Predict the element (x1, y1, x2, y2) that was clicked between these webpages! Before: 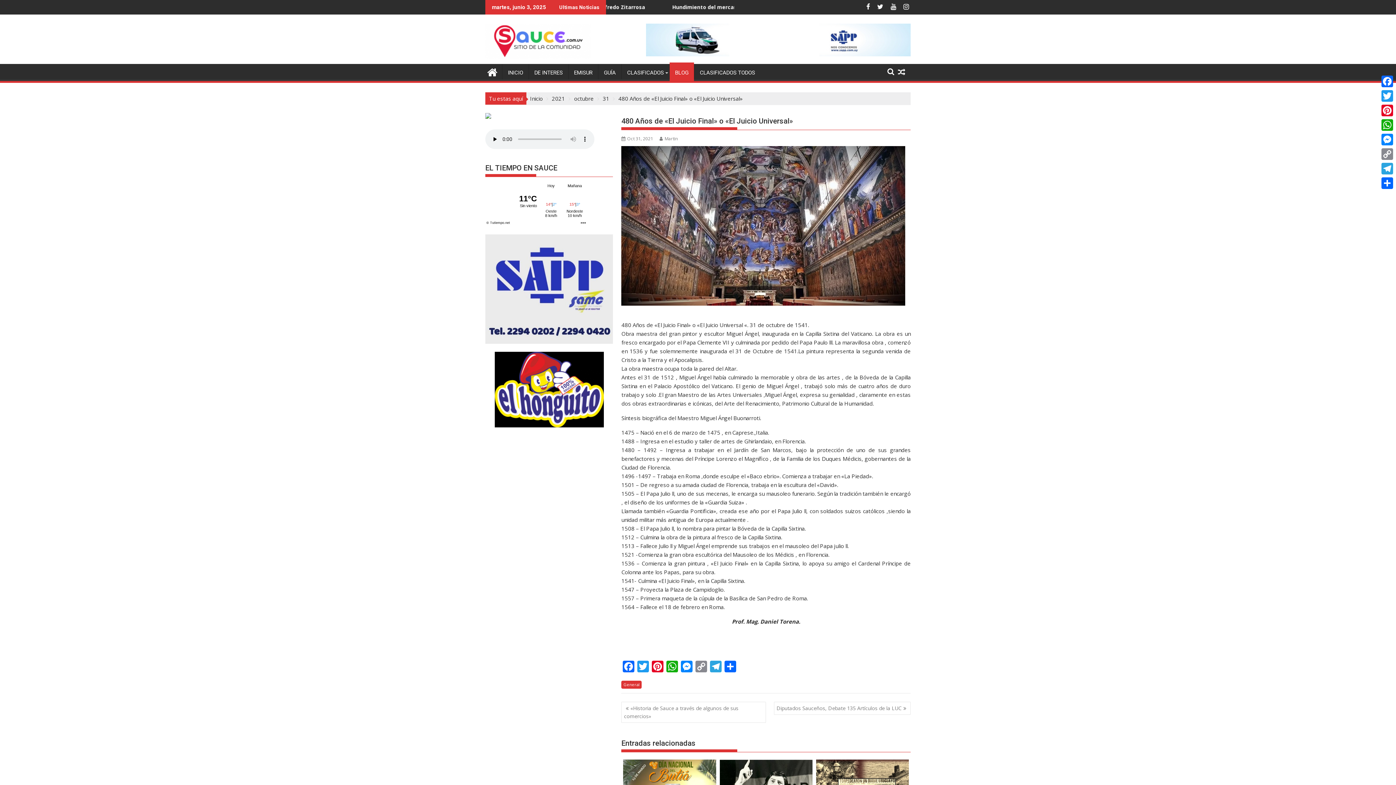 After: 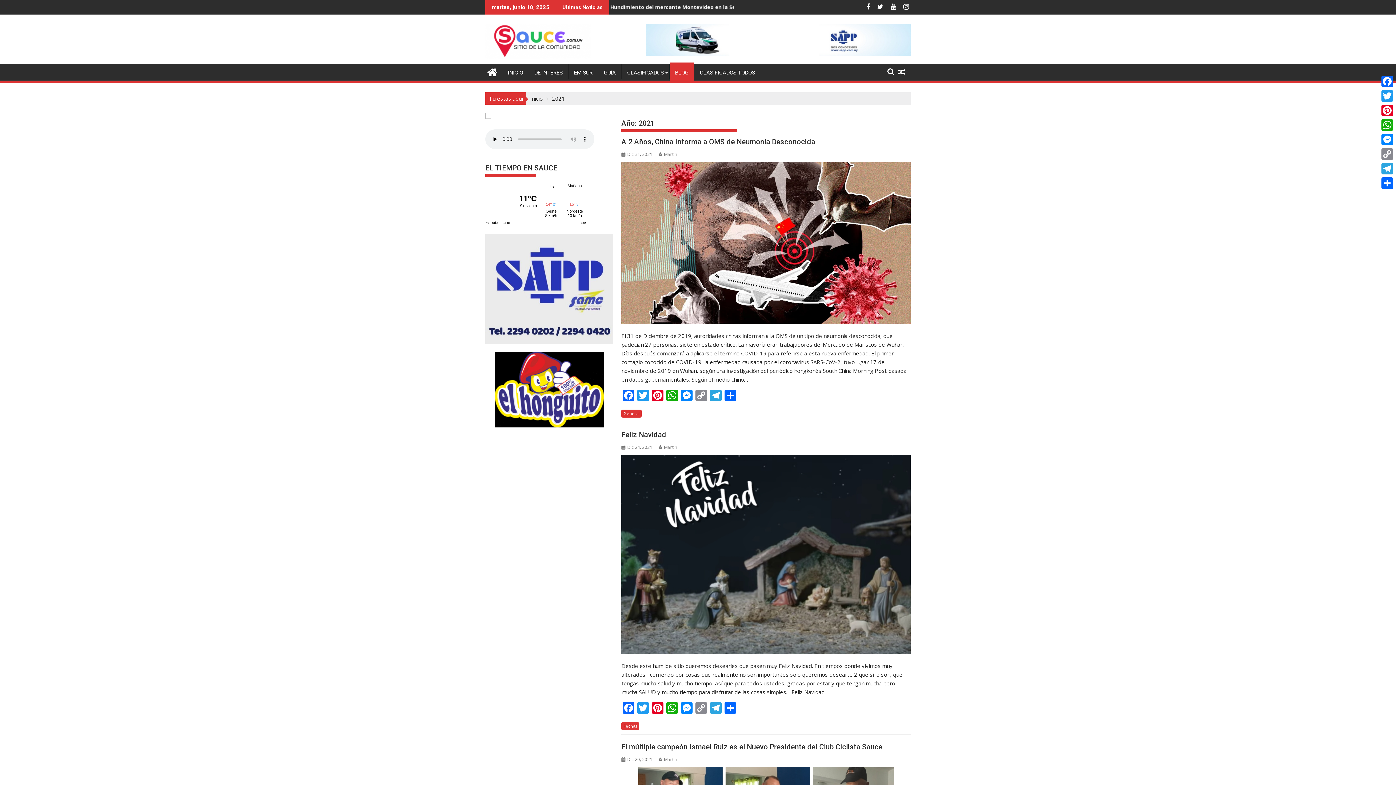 Action: label: 2021 bbox: (552, 94, 565, 102)